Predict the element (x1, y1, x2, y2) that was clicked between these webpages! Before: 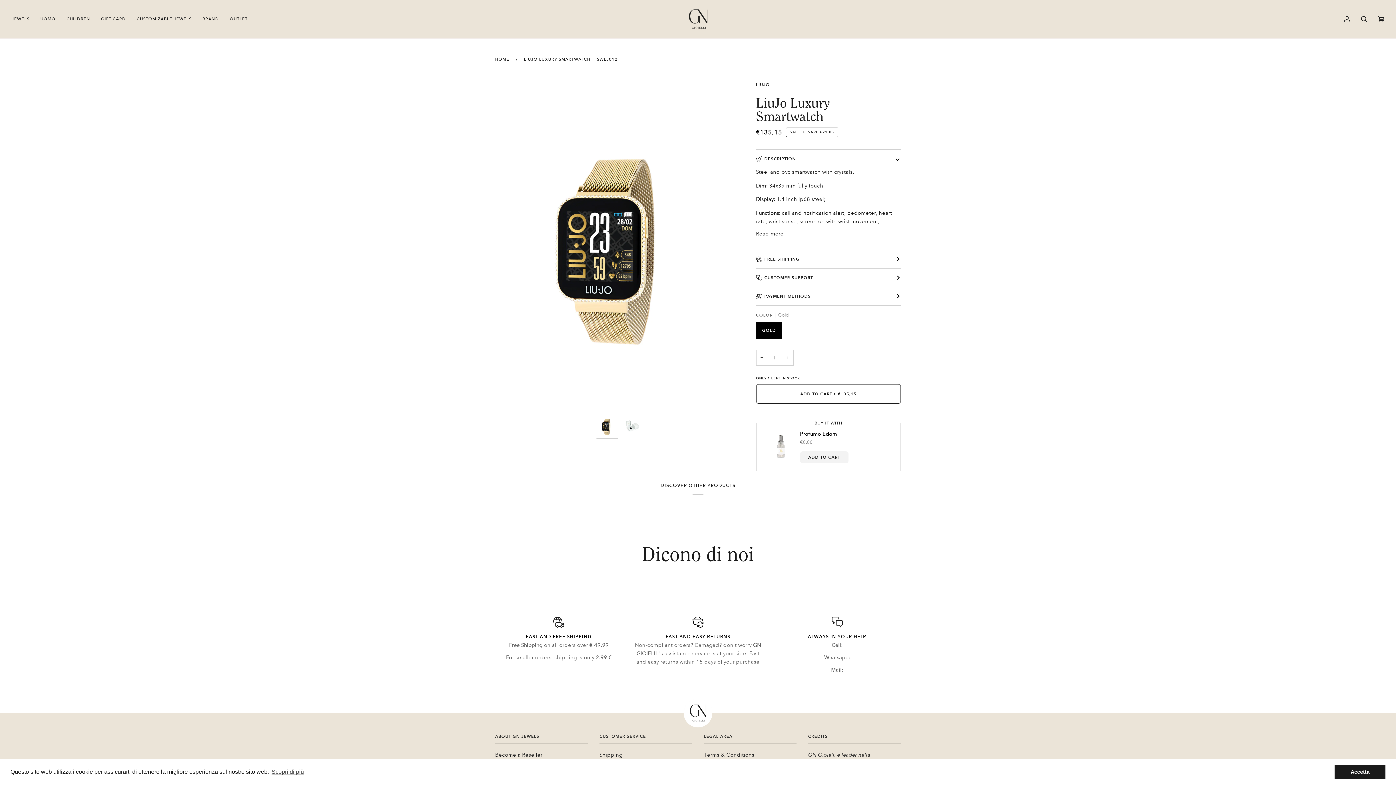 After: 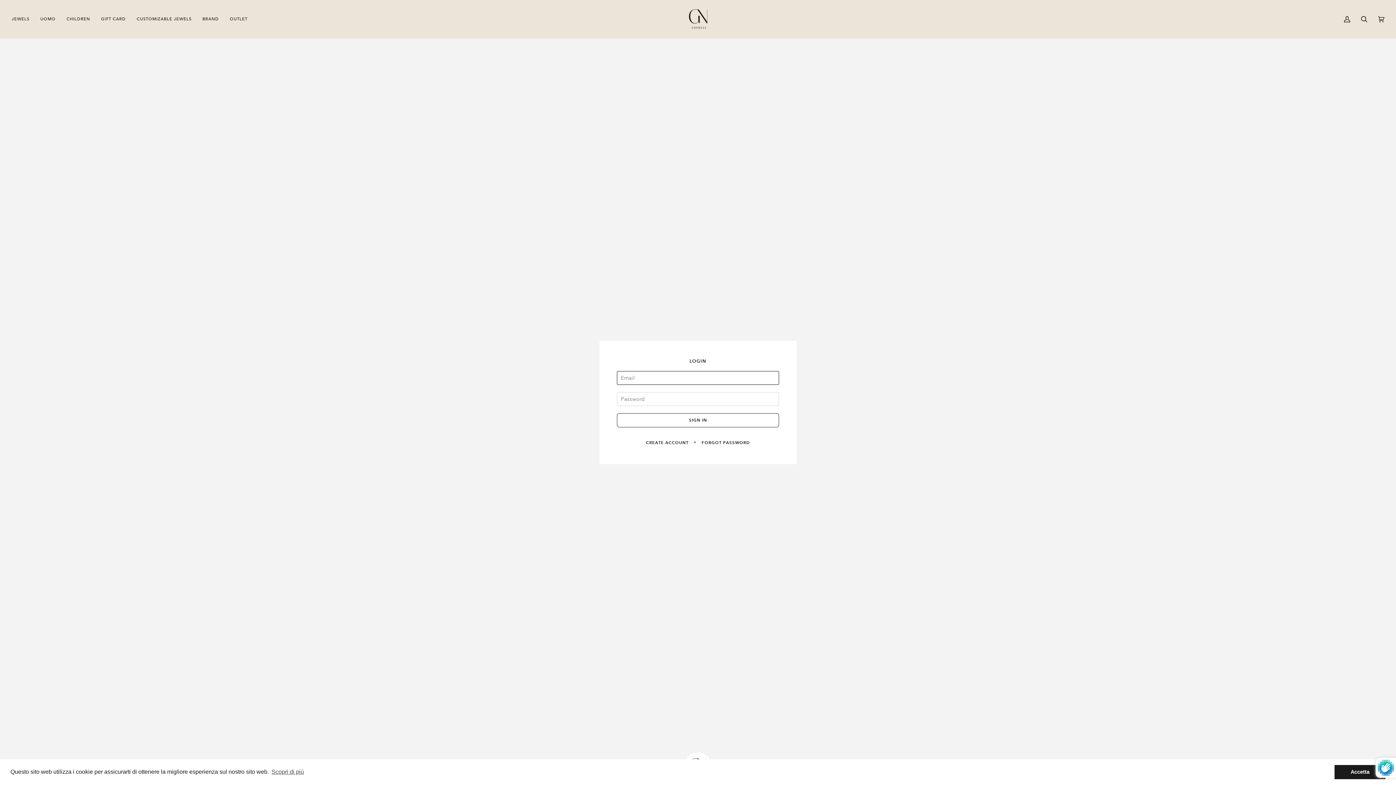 Action: label: My Account bbox: (1338, 0, 1356, 38)